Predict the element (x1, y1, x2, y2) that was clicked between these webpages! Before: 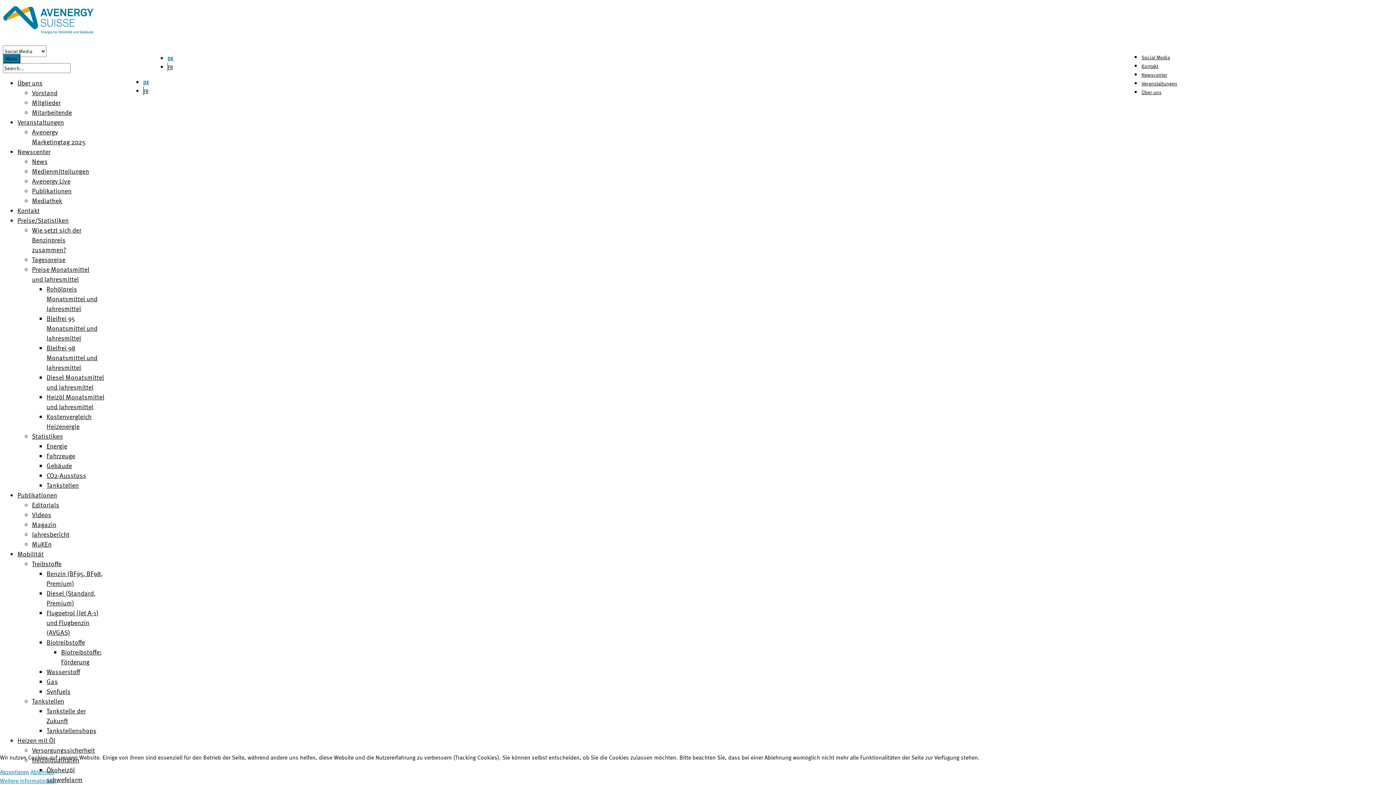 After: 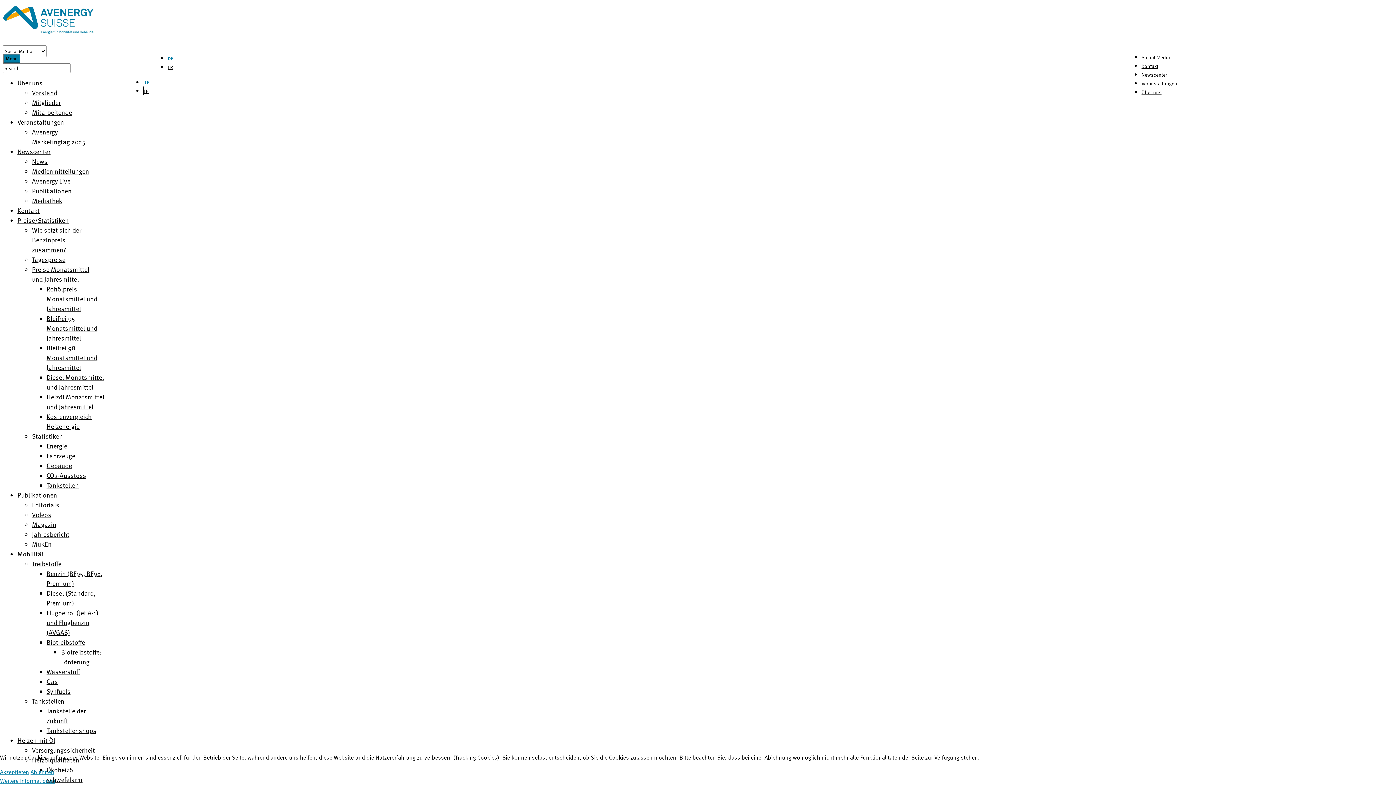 Action: bbox: (32, 87, 57, 97) label: Vorstand